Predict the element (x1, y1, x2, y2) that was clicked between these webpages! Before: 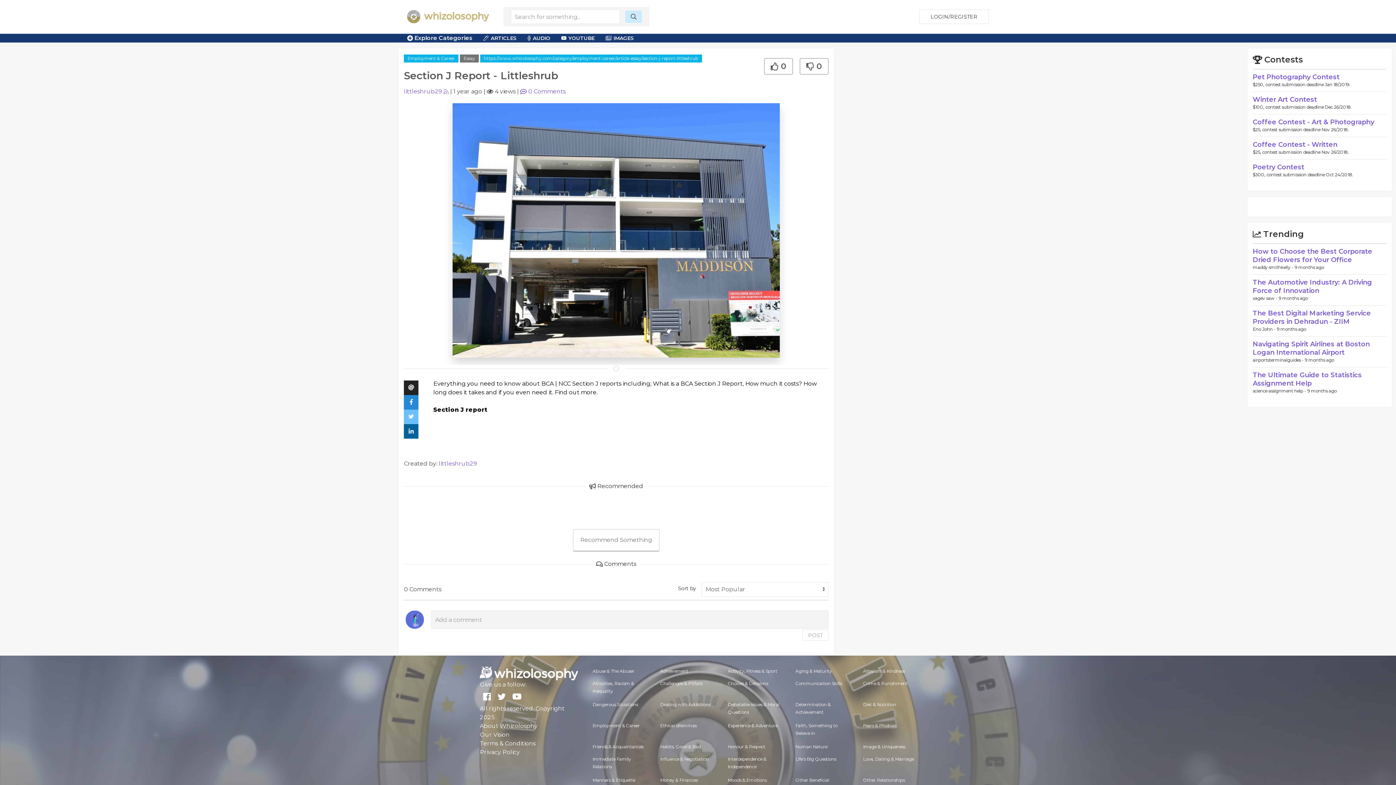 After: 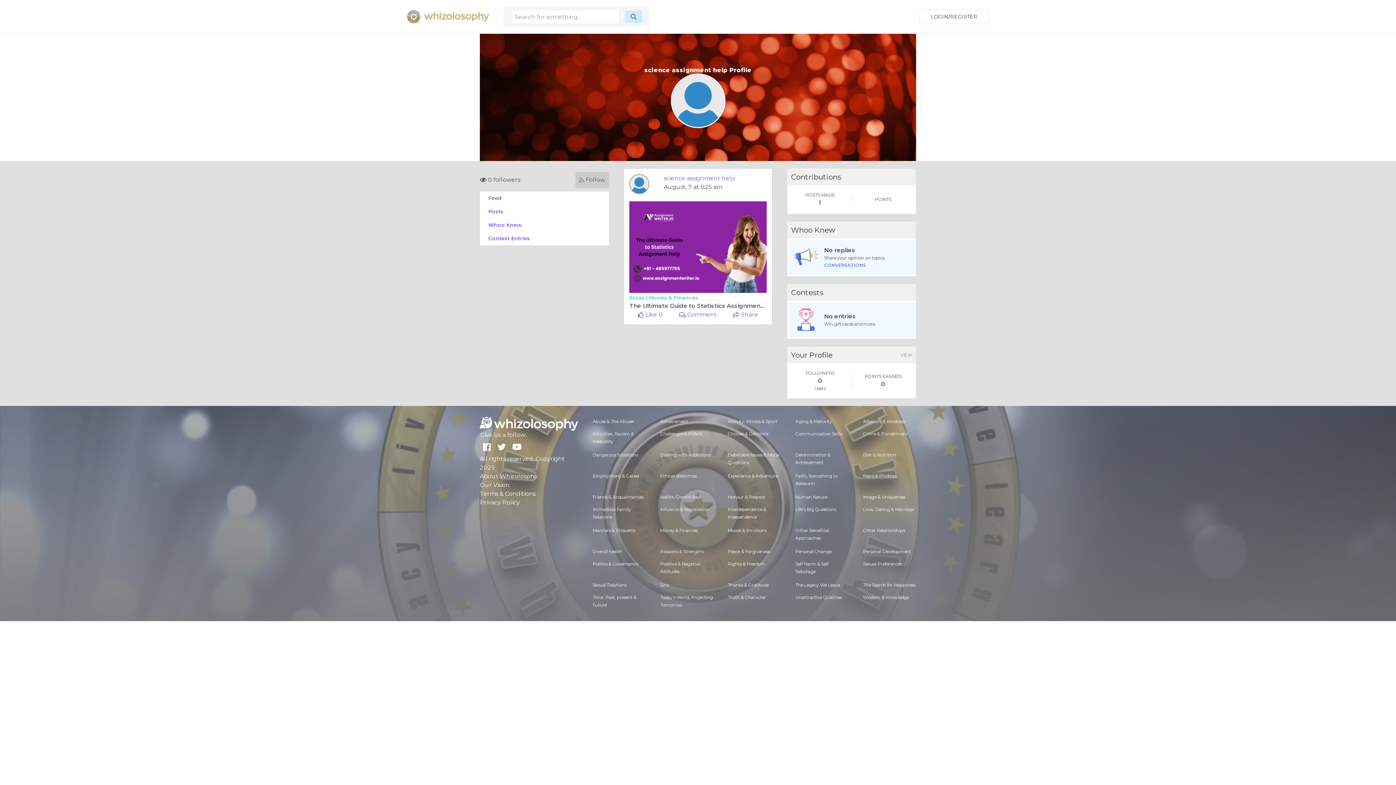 Action: bbox: (1253, 388, 1307, 393) label: science assignment help - 